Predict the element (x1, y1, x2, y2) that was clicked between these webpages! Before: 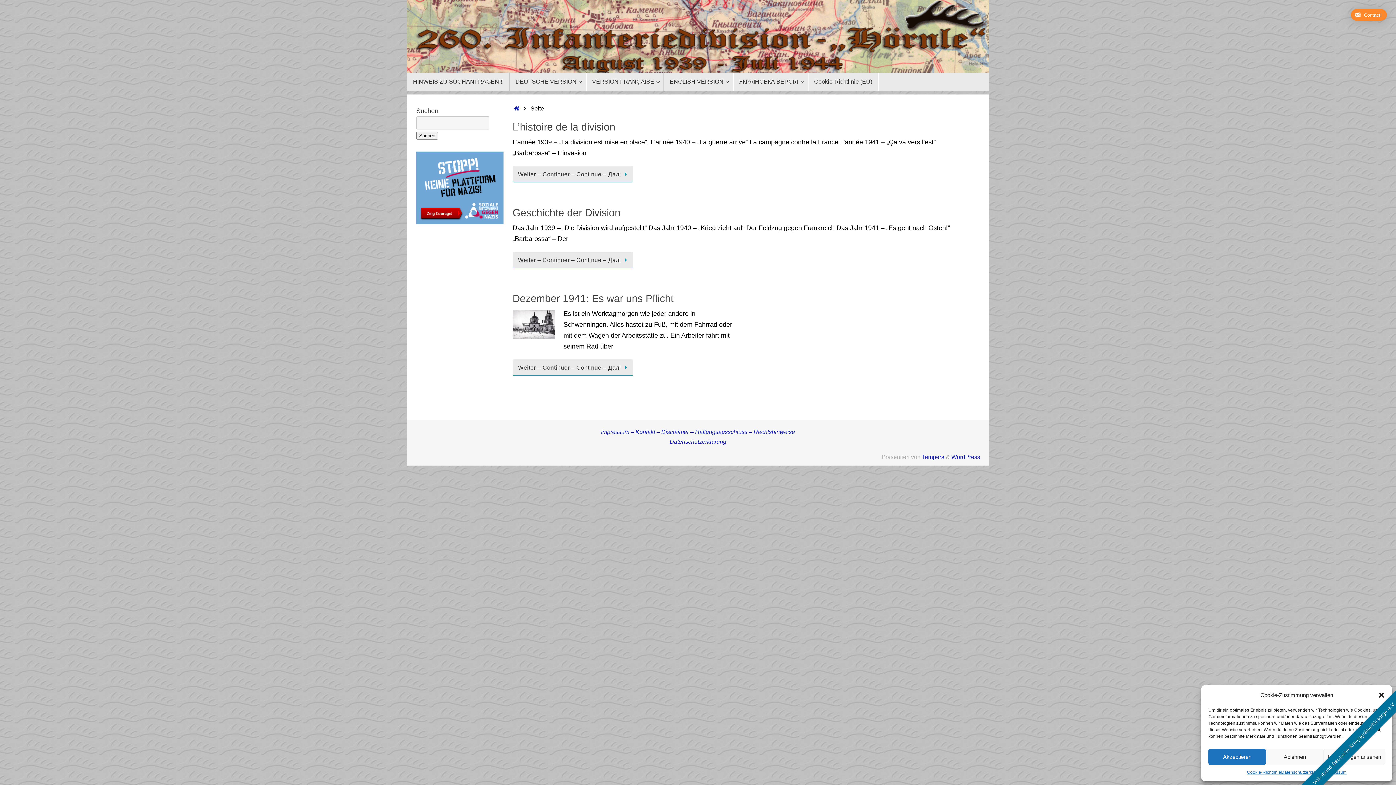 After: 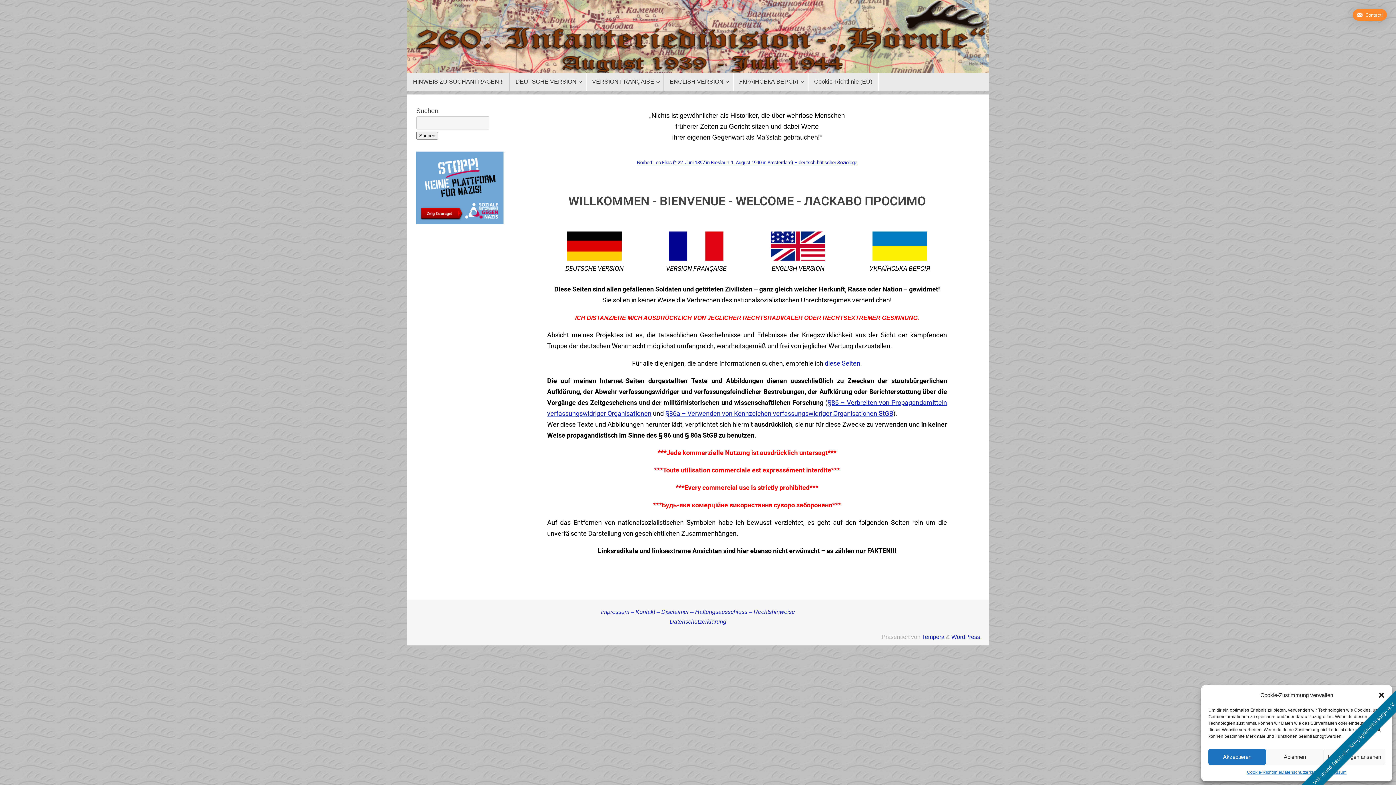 Action: bbox: (512, 104, 520, 111) label: Startseite